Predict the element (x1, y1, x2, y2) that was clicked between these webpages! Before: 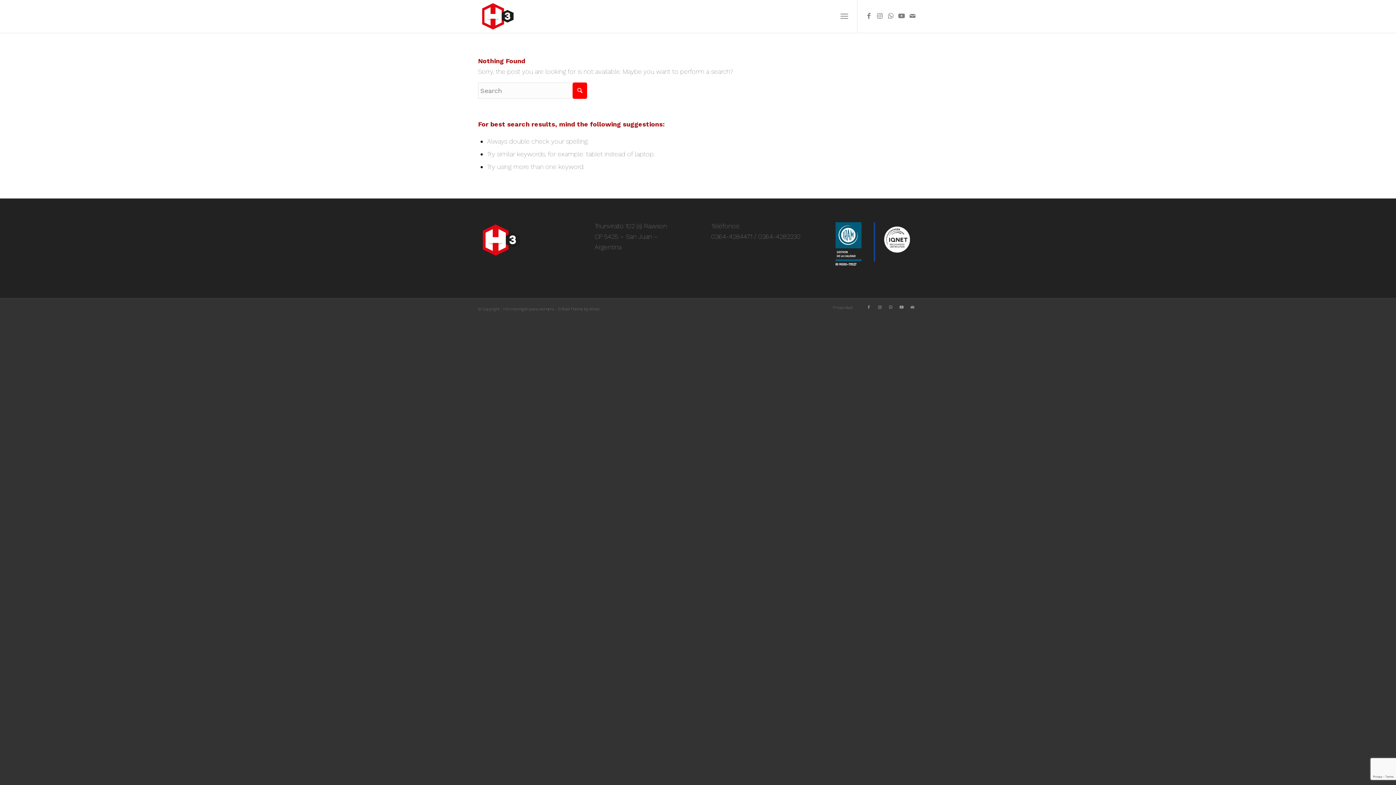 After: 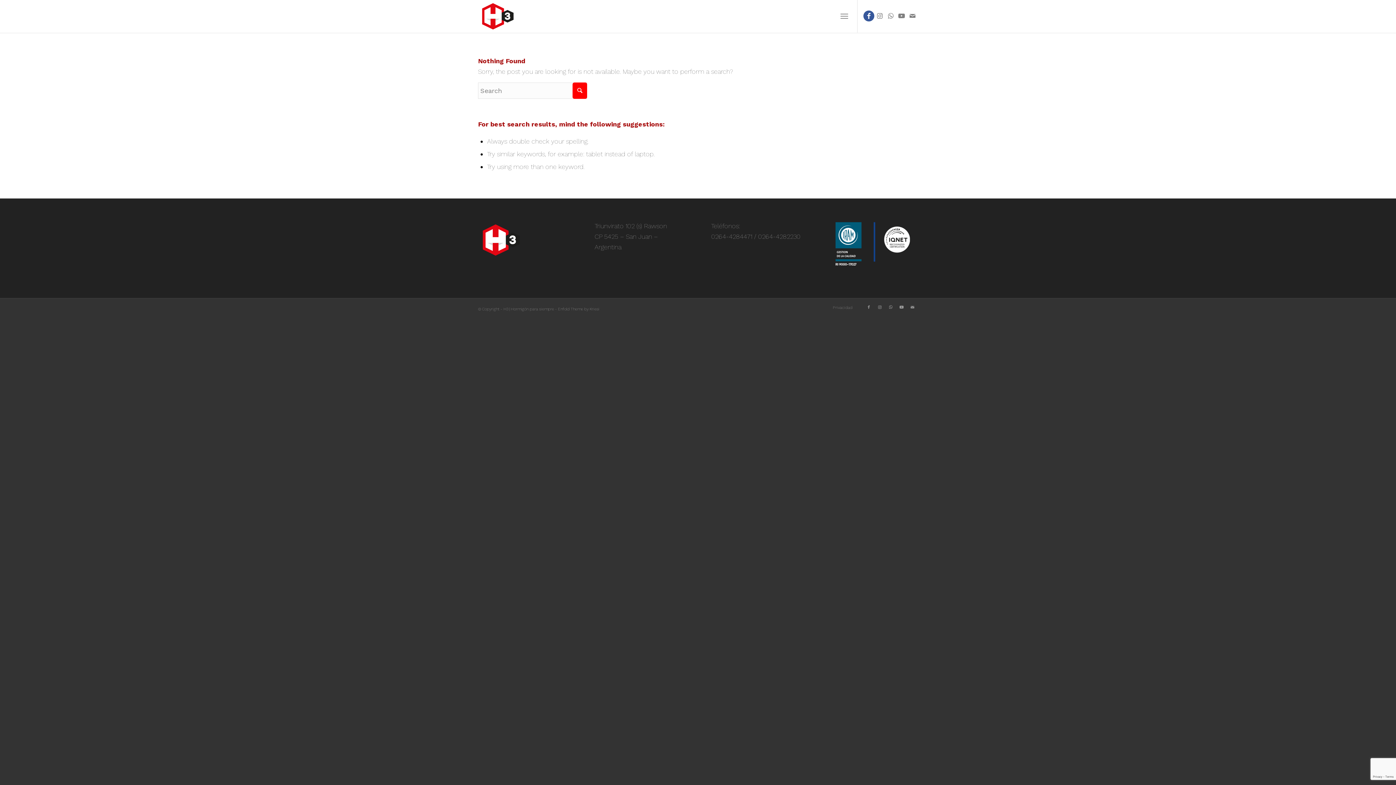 Action: bbox: (863, 10, 874, 21) label: Link to Facebook